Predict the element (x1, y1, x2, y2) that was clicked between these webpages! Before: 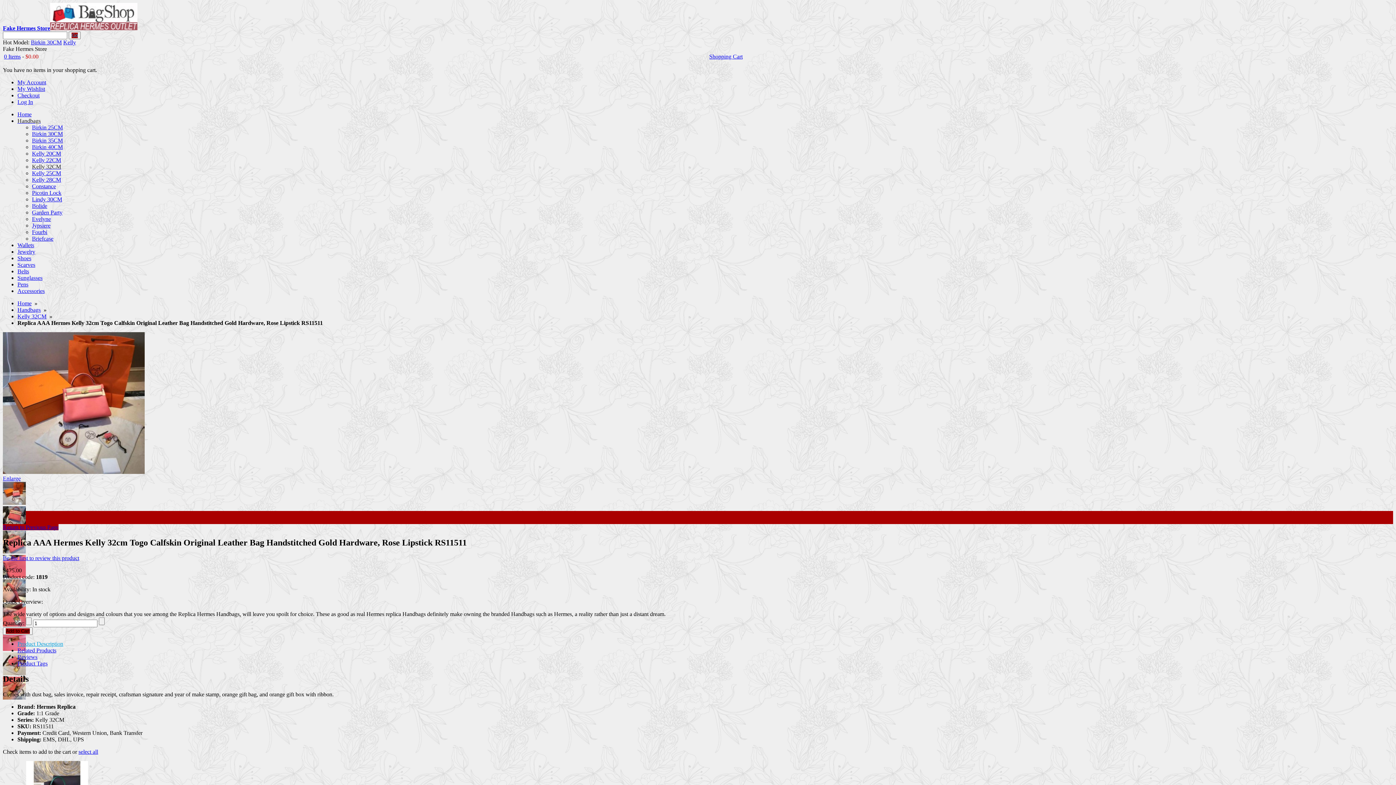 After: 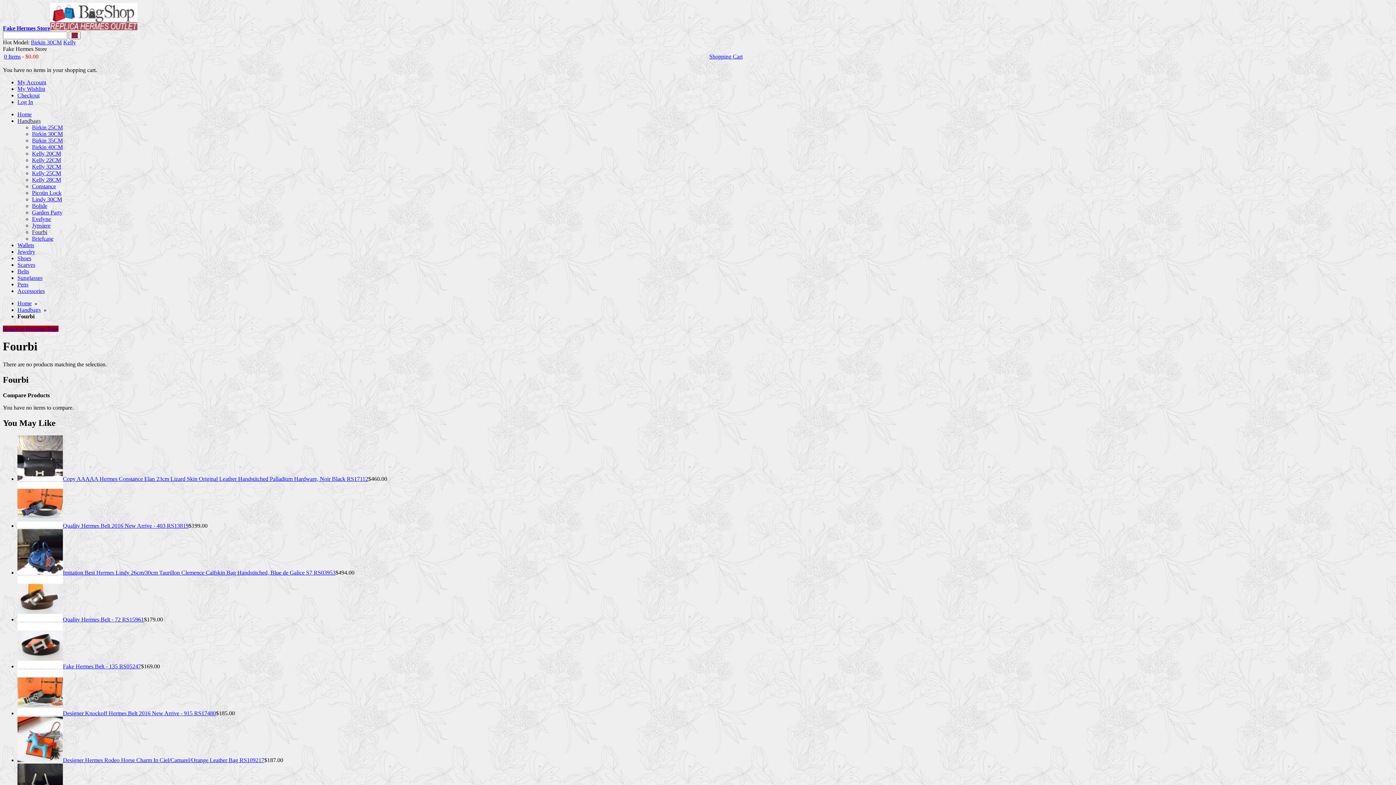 Action: bbox: (32, 229, 47, 235) label: Fourbi